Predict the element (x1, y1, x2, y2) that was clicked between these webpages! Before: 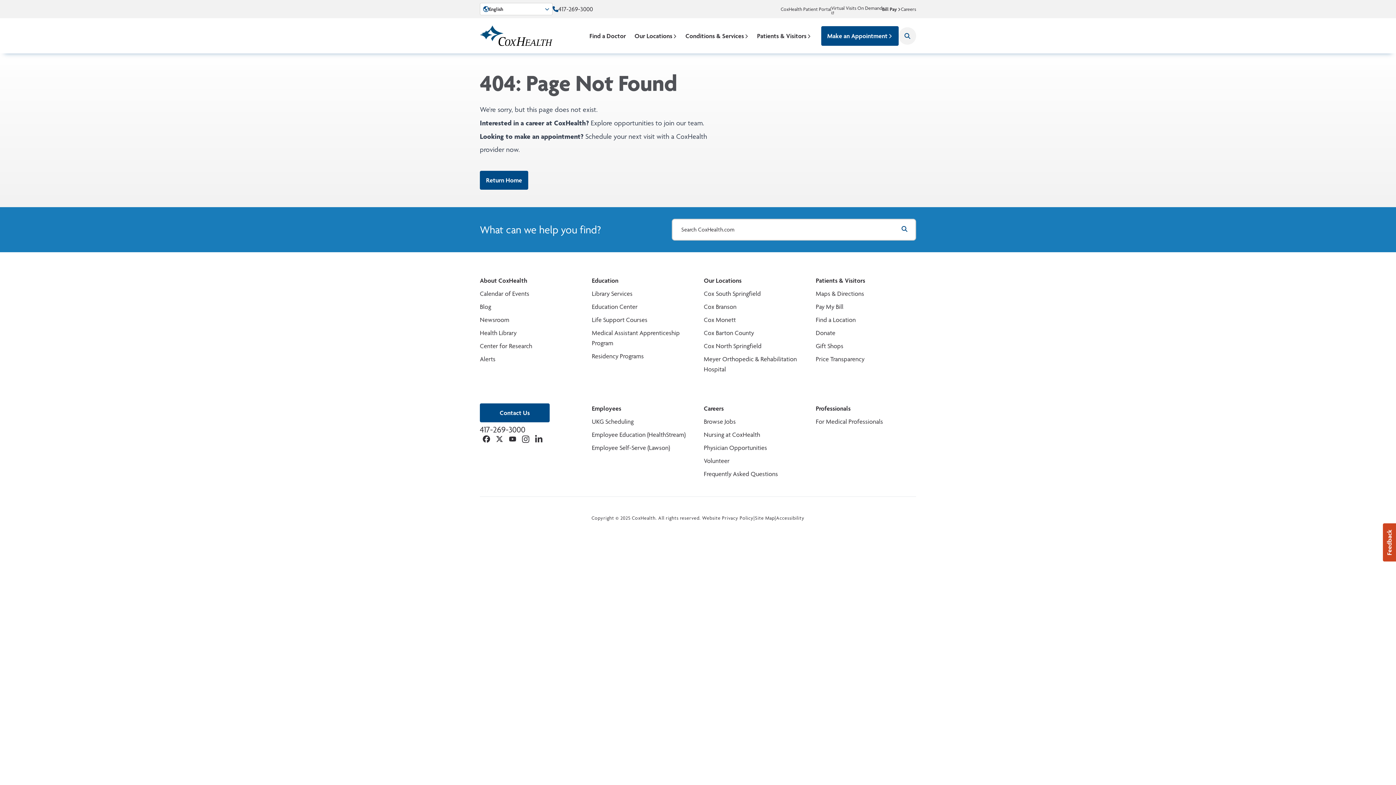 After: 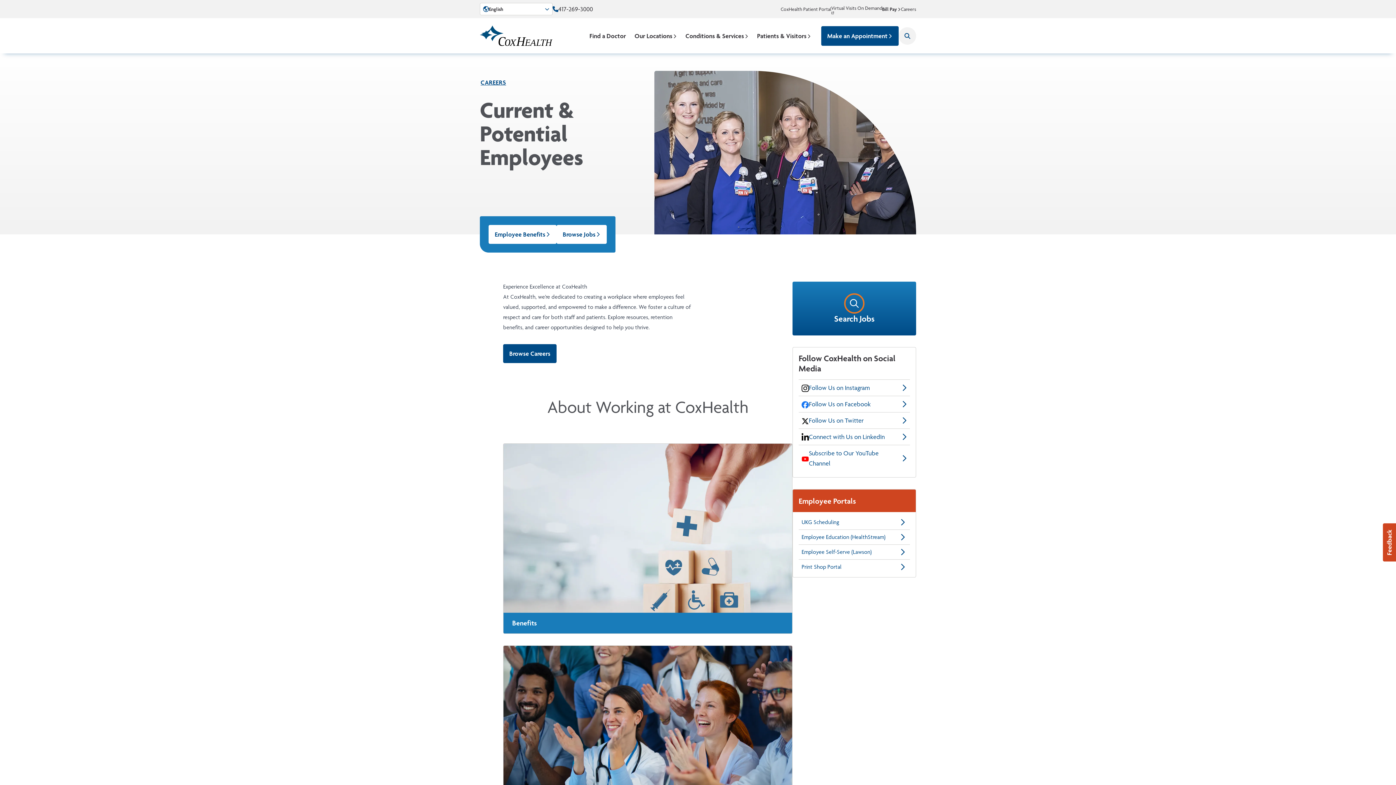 Action: bbox: (592, 403, 685, 413) label: Employees